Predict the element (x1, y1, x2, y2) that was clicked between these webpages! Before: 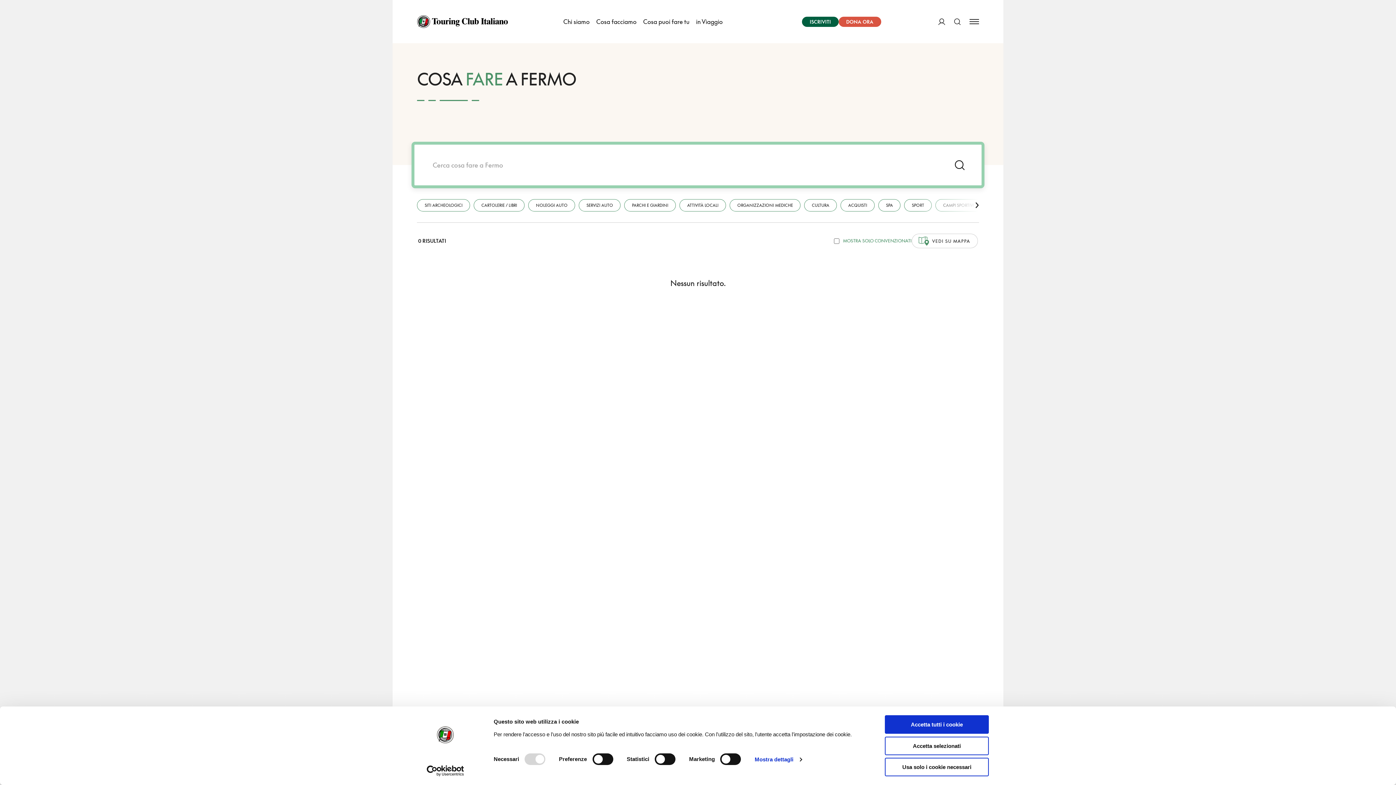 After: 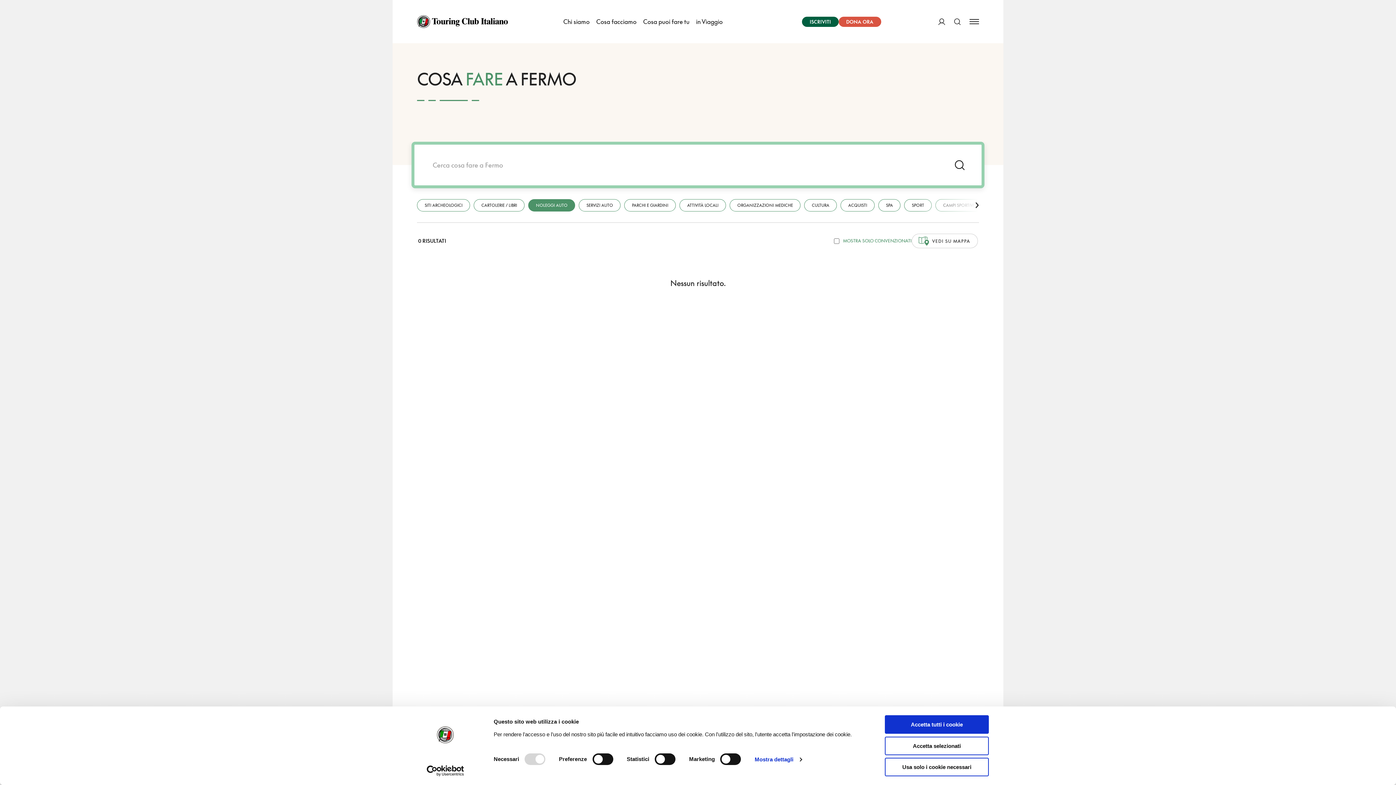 Action: label: NOLEGGI AUTO bbox: (528, 199, 575, 211)